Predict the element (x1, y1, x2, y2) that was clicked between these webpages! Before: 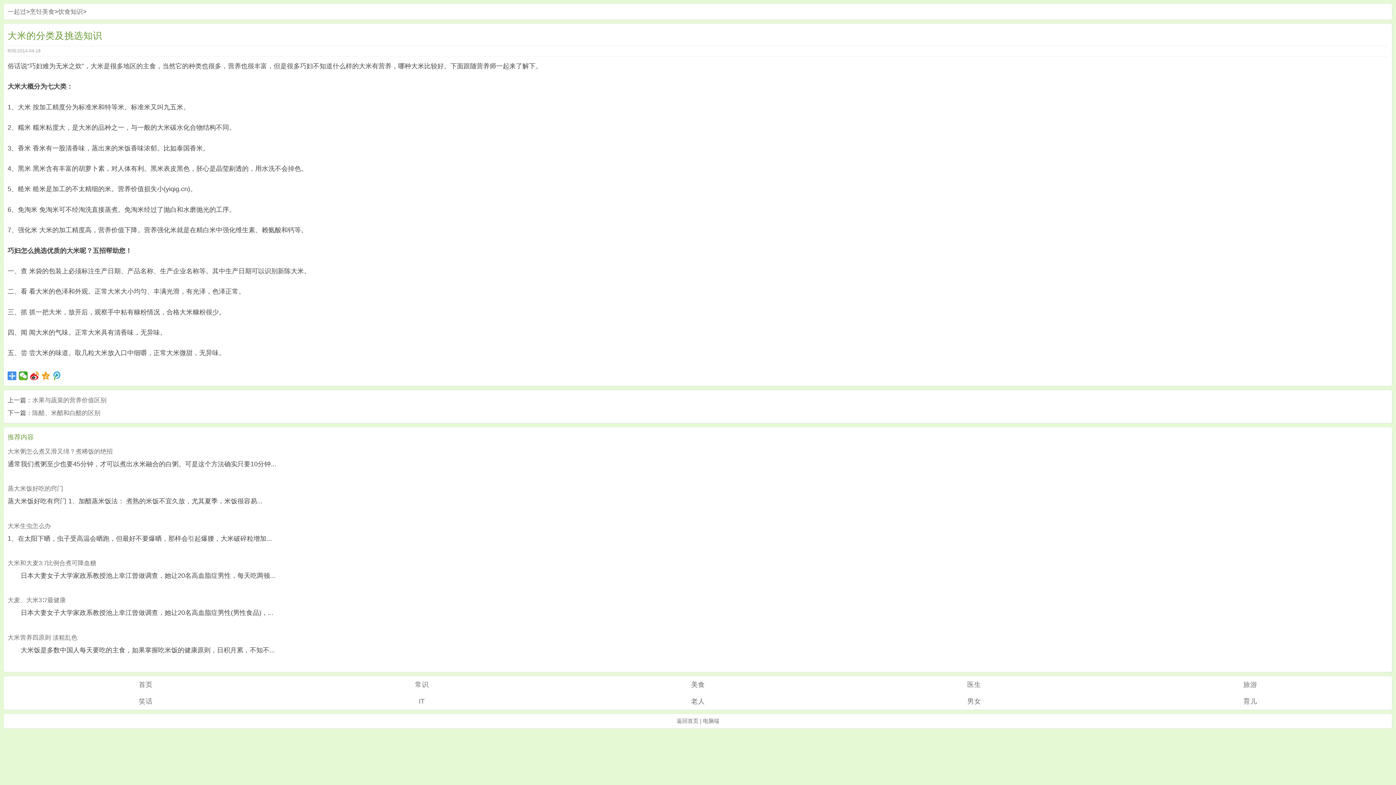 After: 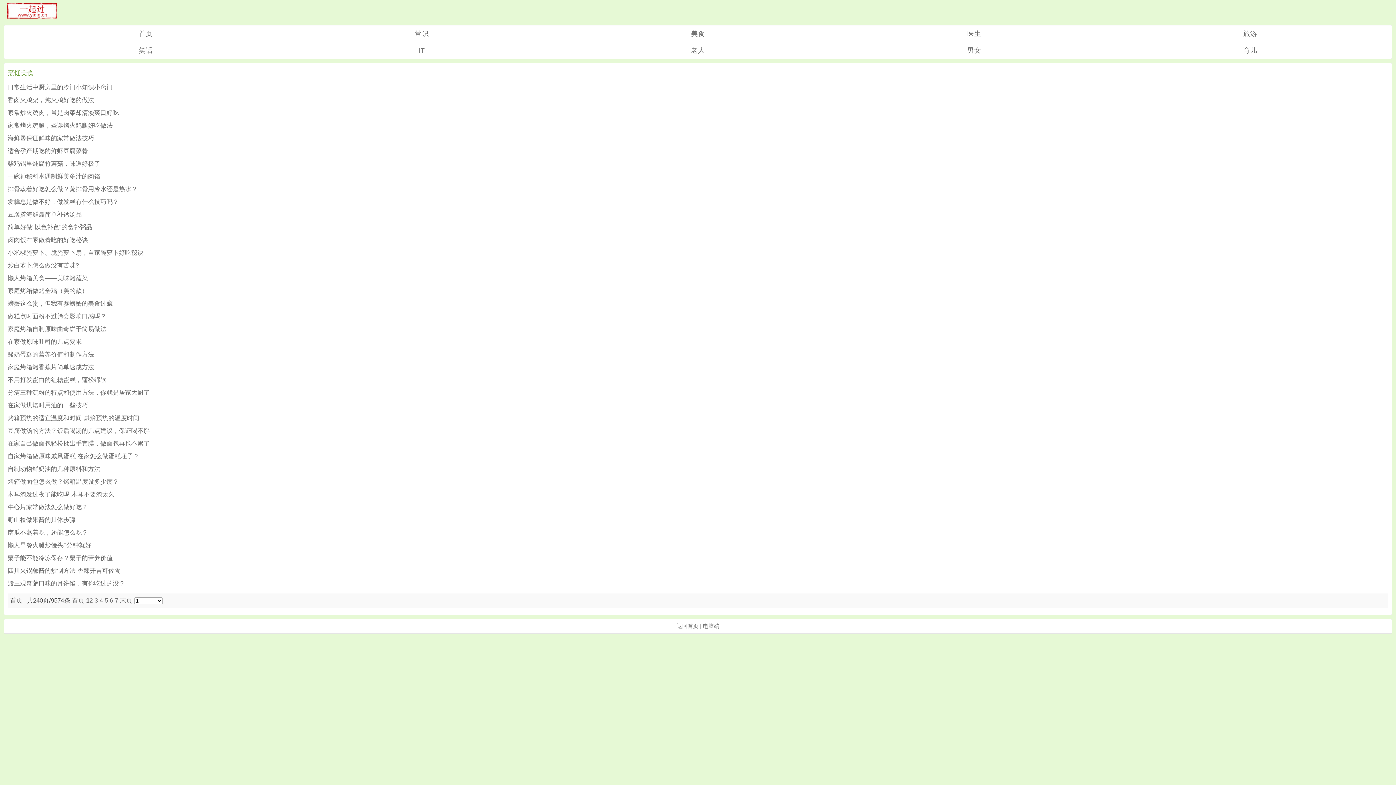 Action: label: 烹饪美食 bbox: (29, 8, 54, 15)